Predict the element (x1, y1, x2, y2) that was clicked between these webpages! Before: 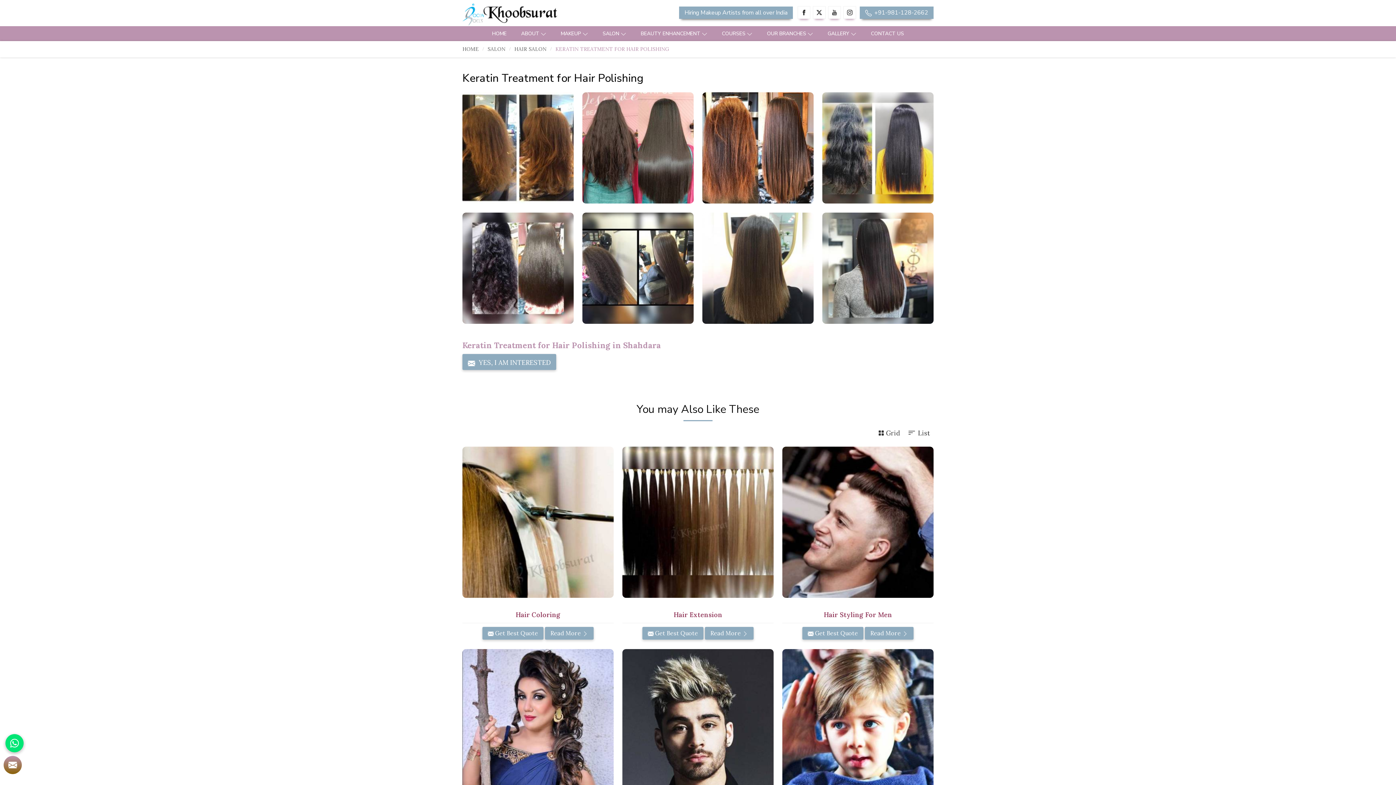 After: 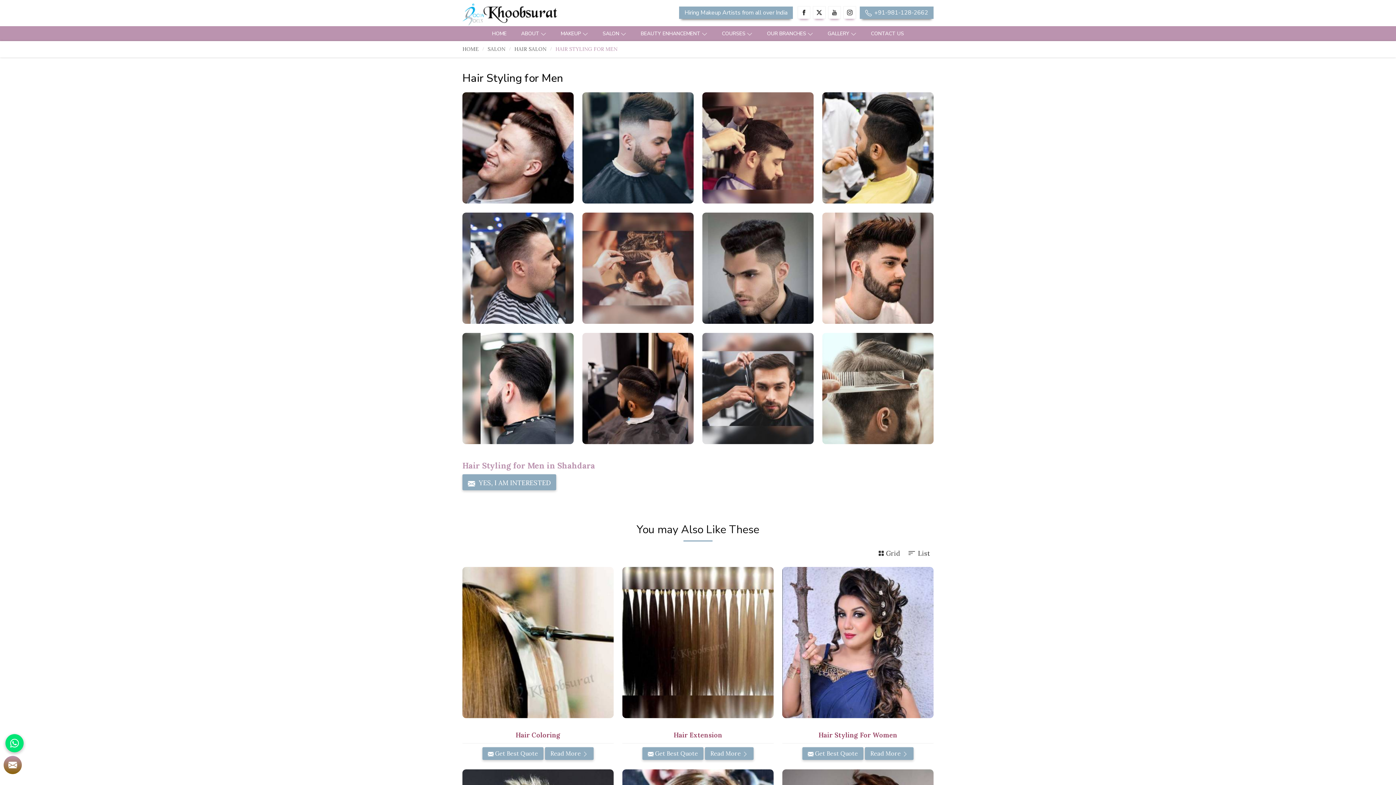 Action: label: Hair Styling For Men bbox: (786, 610, 930, 619)